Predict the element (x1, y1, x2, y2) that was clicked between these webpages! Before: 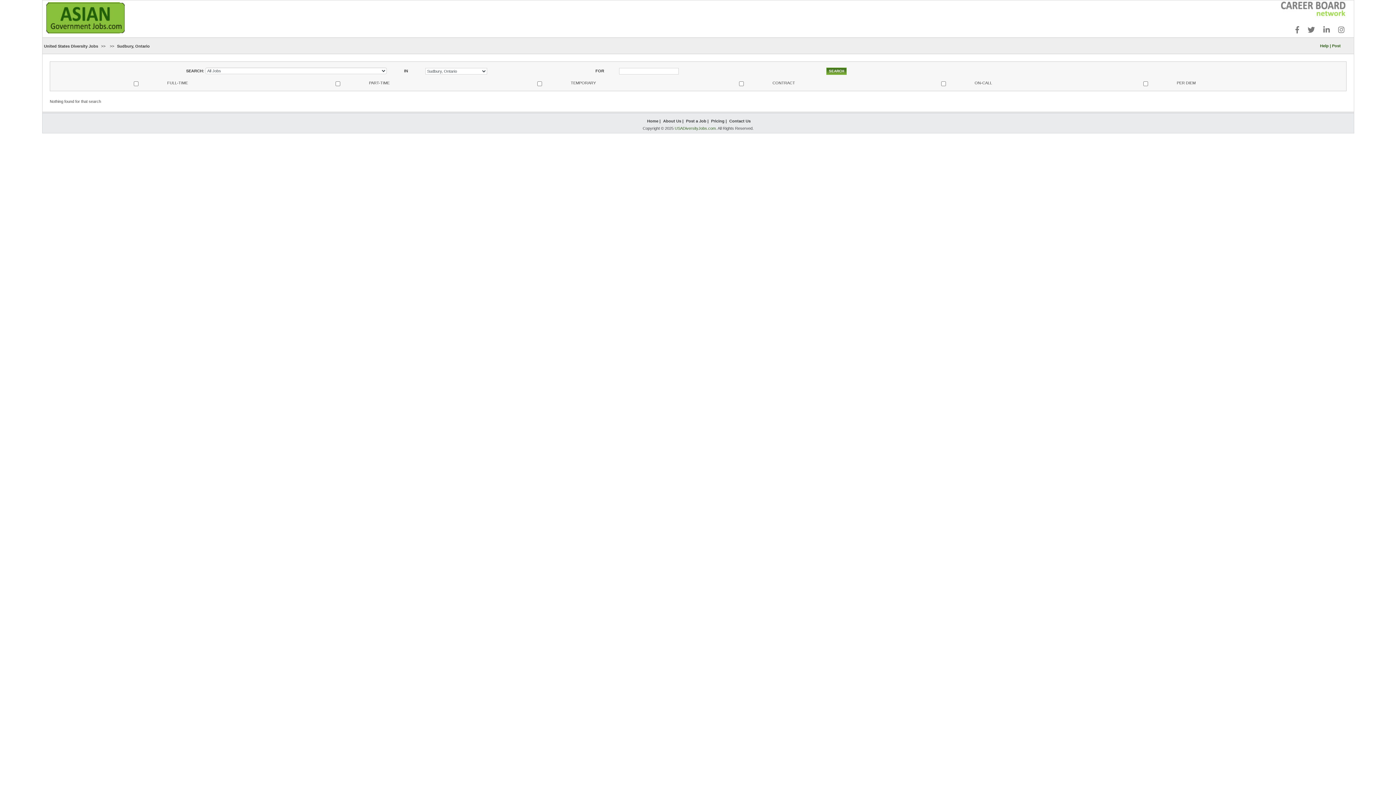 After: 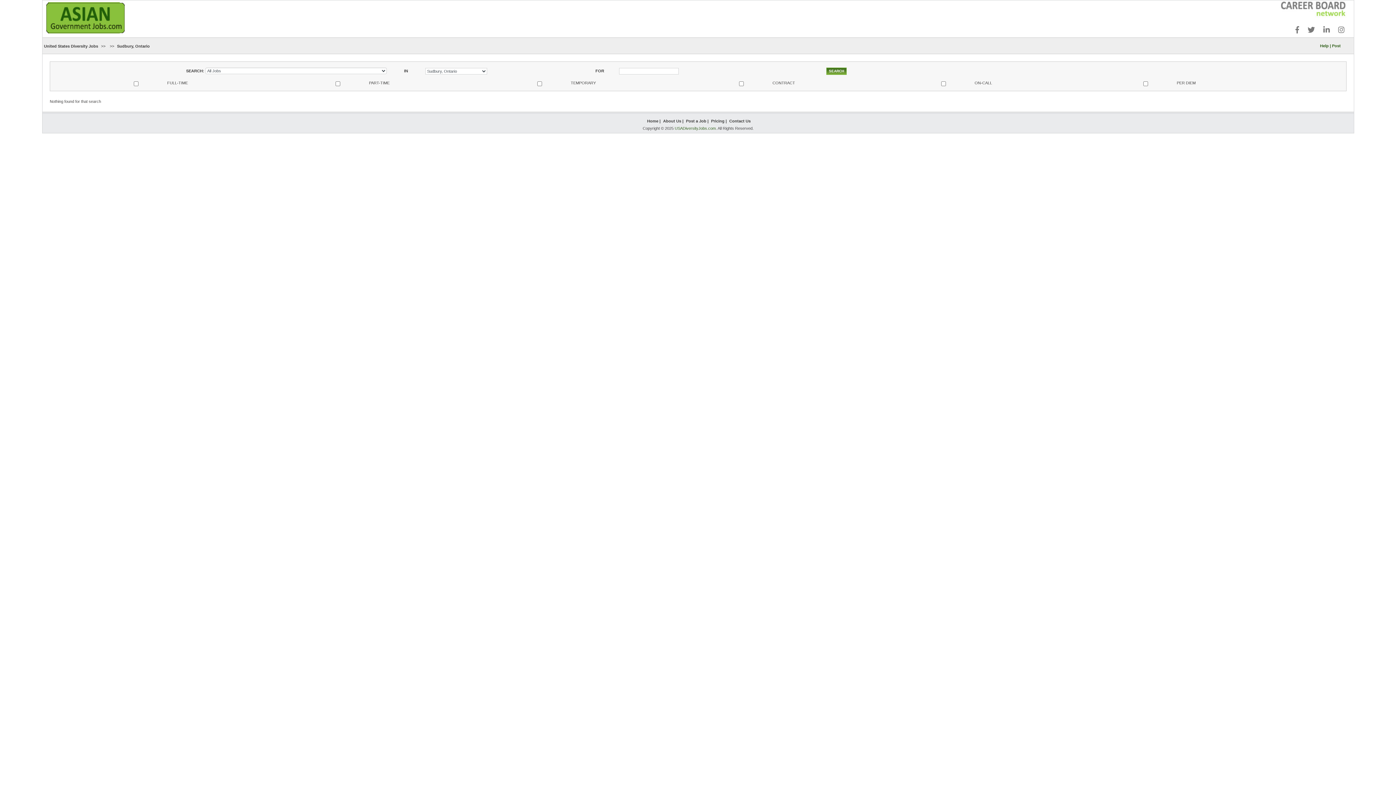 Action: bbox: (1323, 25, 1330, 33)